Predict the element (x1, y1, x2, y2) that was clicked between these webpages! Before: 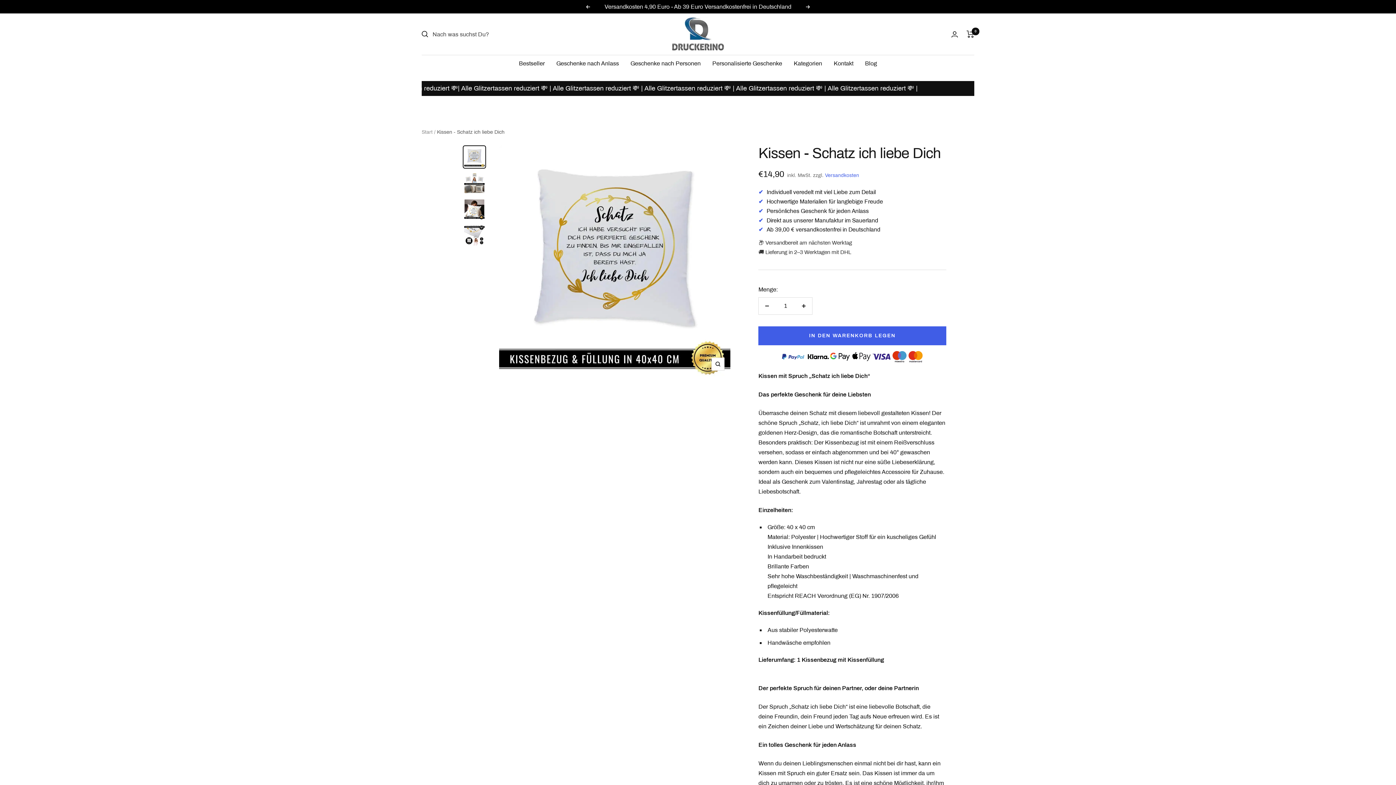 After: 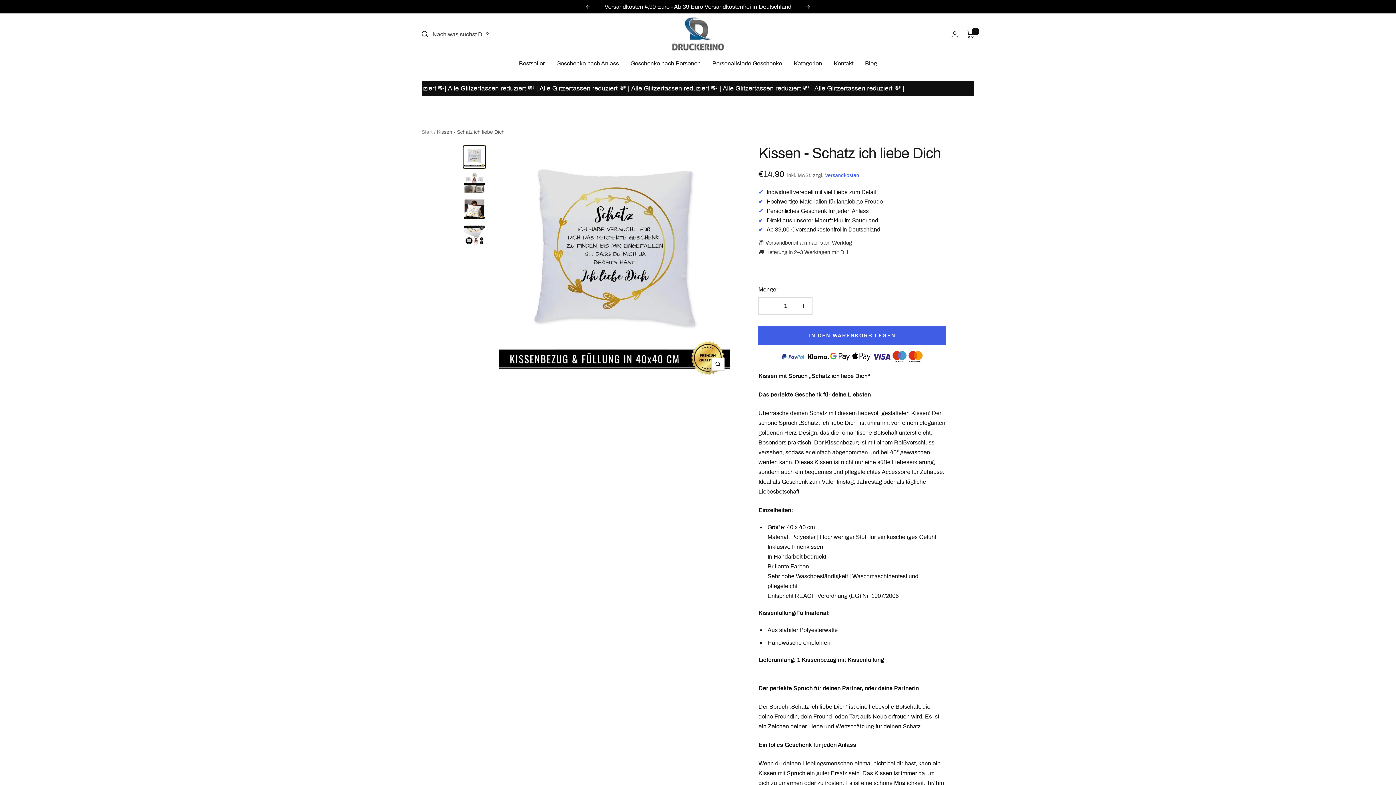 Action: bbox: (462, 145, 486, 168)